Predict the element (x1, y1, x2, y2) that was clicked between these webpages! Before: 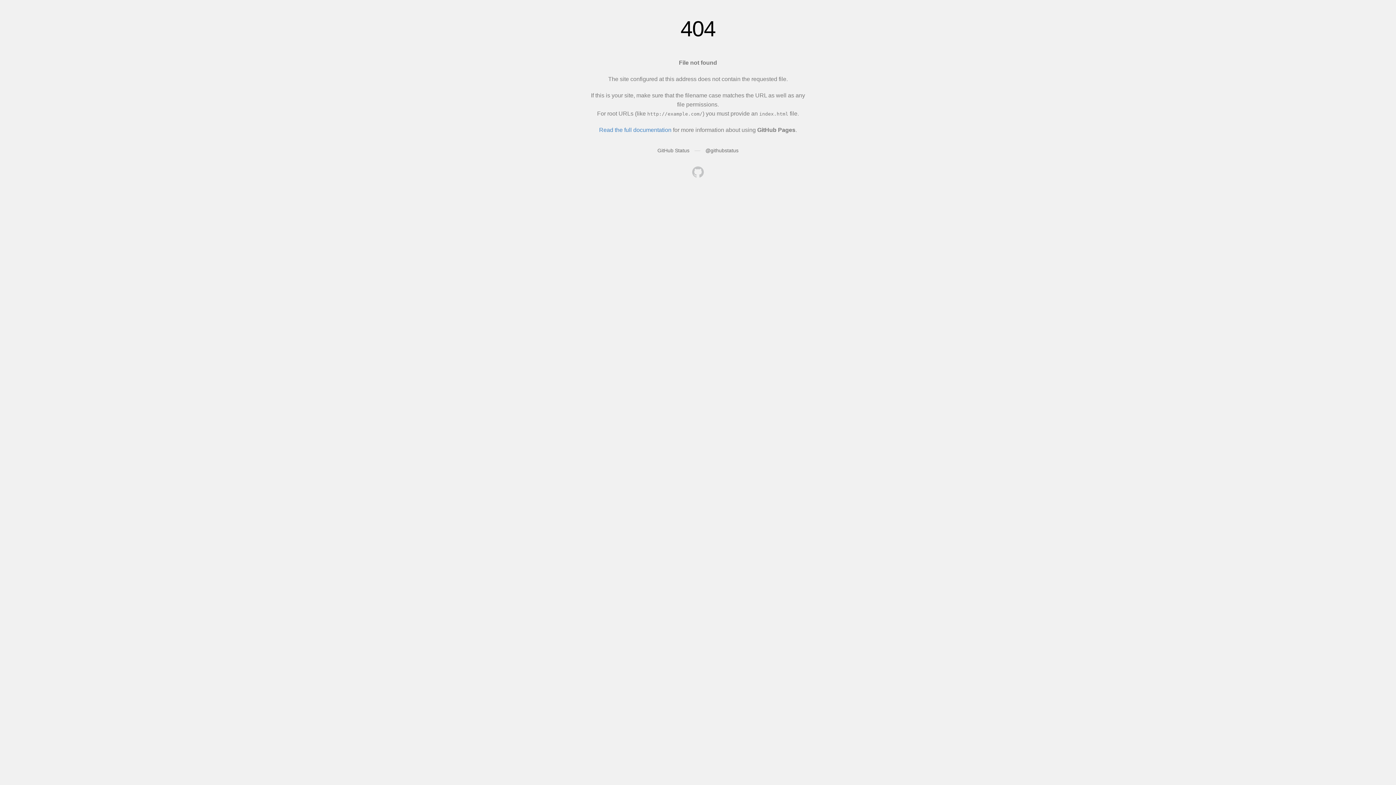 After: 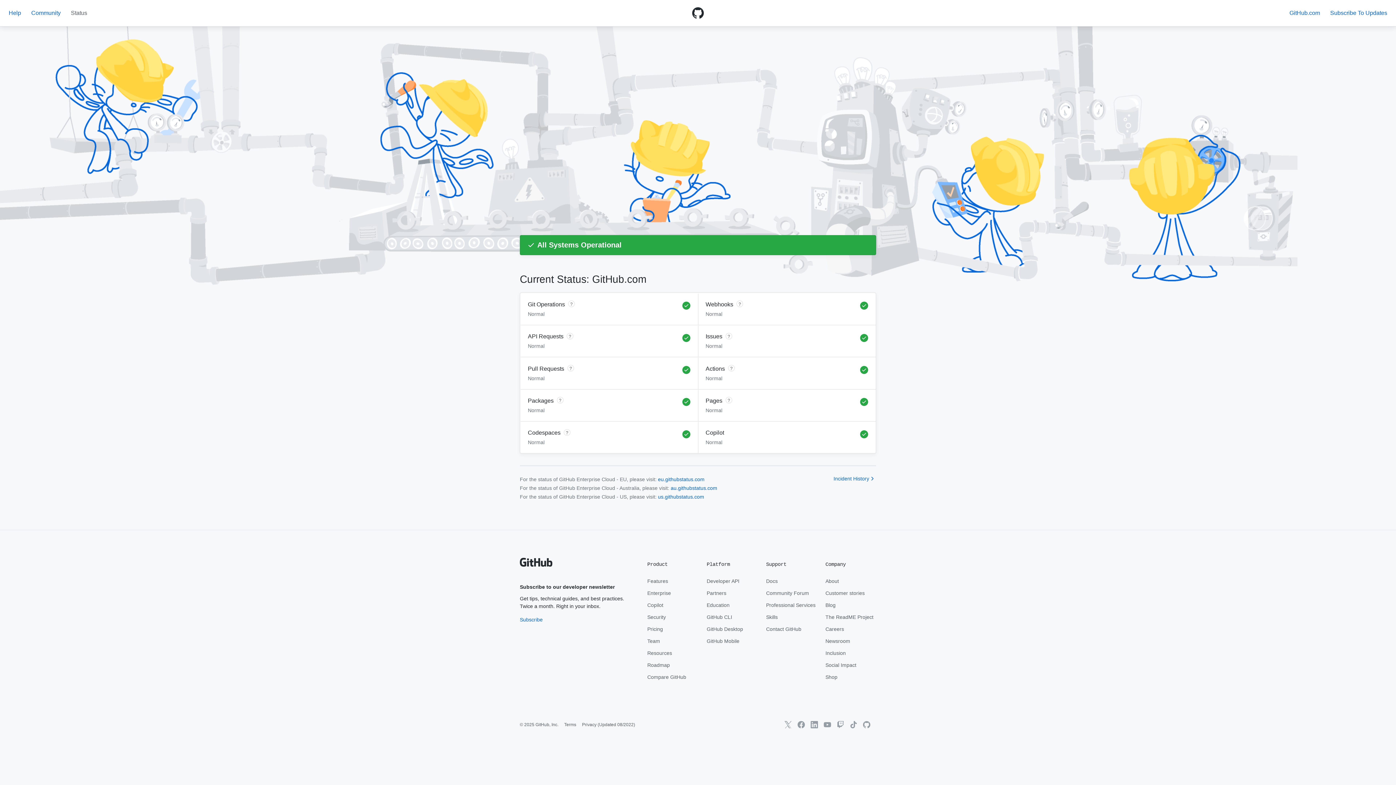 Action: label: GitHub Status bbox: (657, 147, 689, 153)